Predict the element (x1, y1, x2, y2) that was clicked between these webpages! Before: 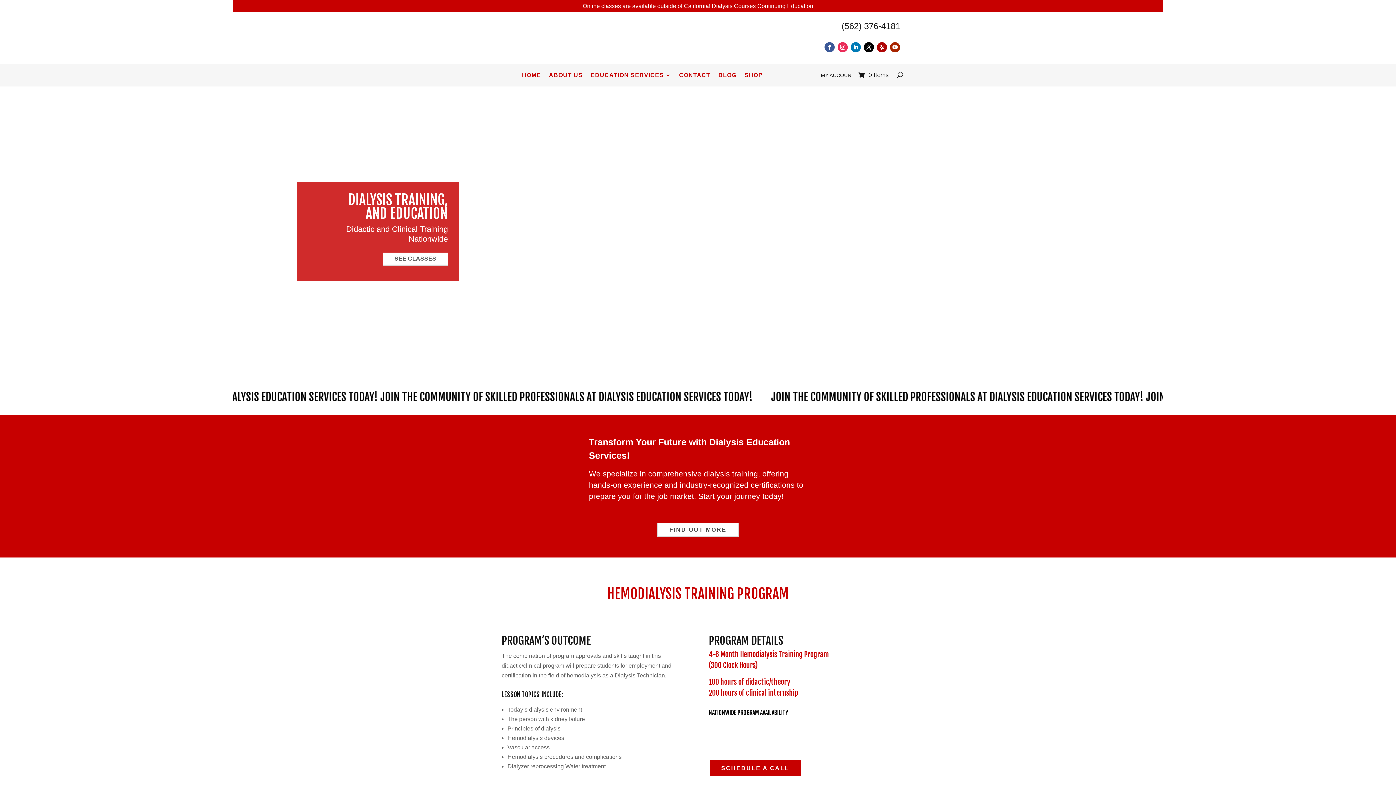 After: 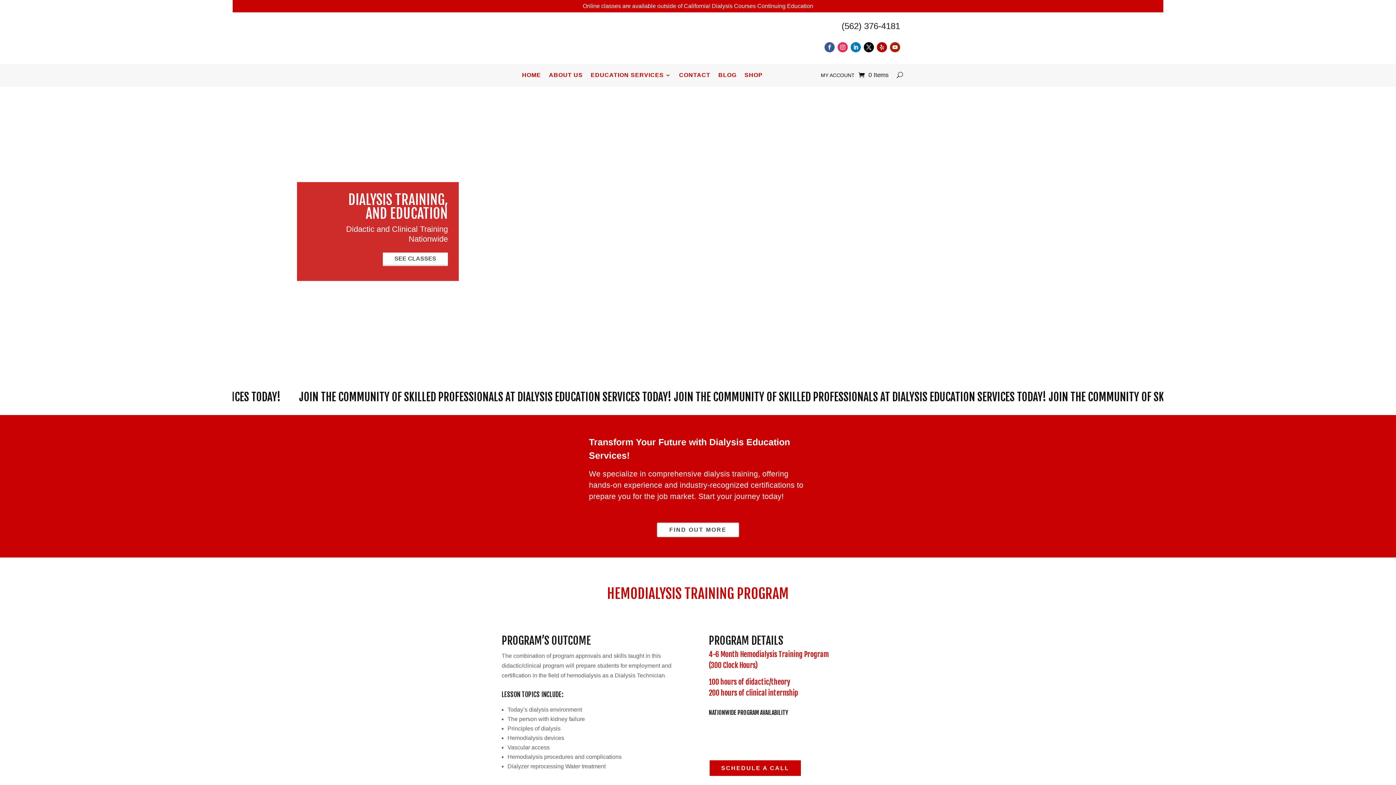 Action: label: (562) 376-4181 bbox: (841, 21, 900, 30)